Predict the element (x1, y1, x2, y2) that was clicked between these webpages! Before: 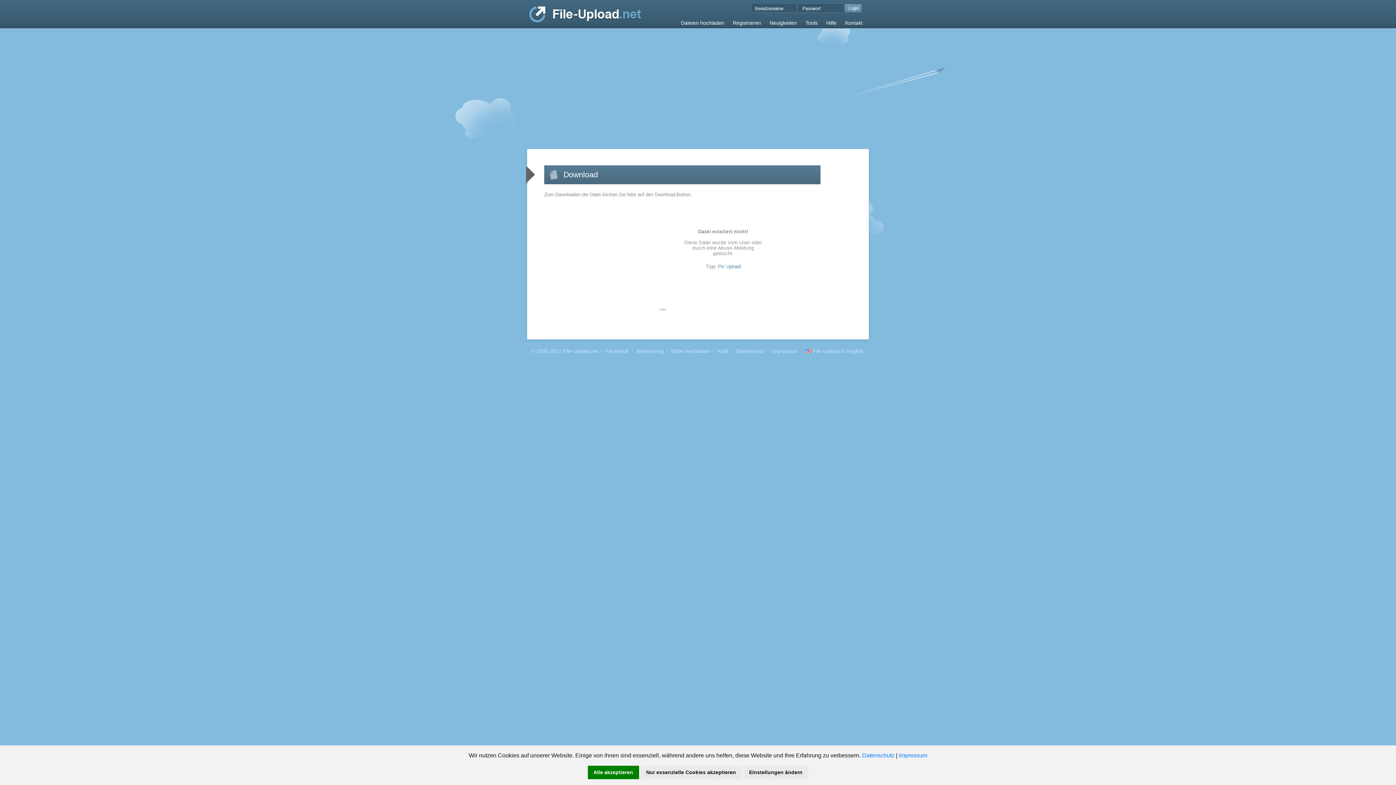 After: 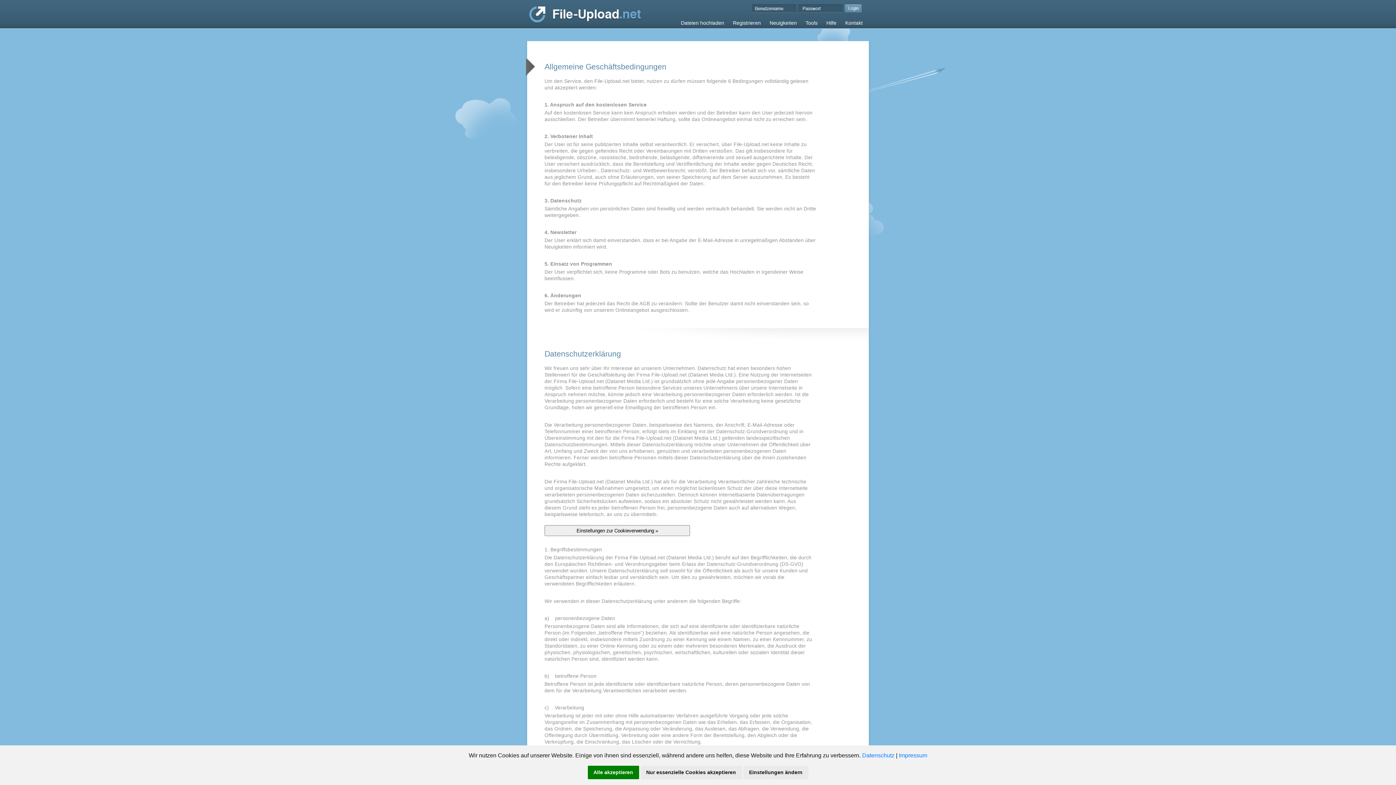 Action: label: AGB bbox: (716, 348, 729, 354)